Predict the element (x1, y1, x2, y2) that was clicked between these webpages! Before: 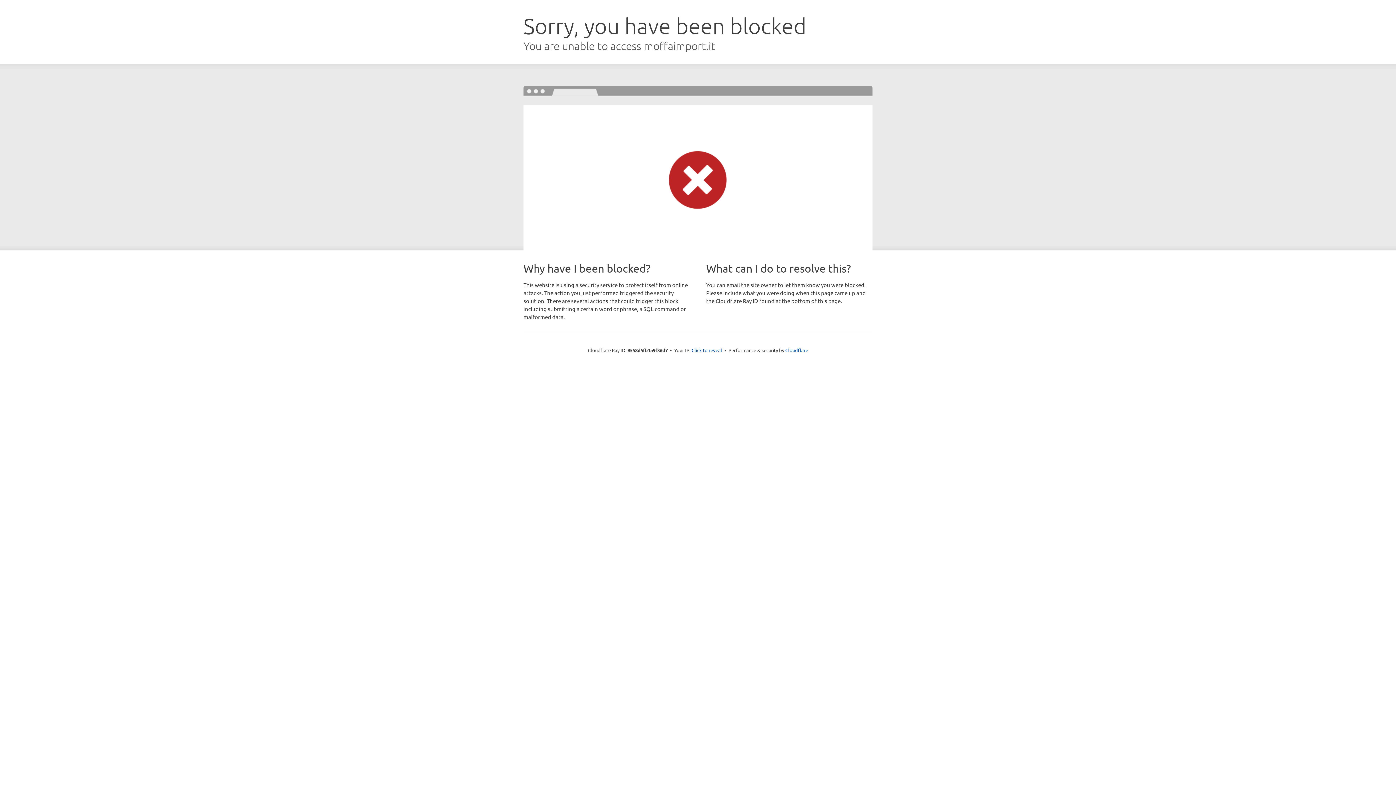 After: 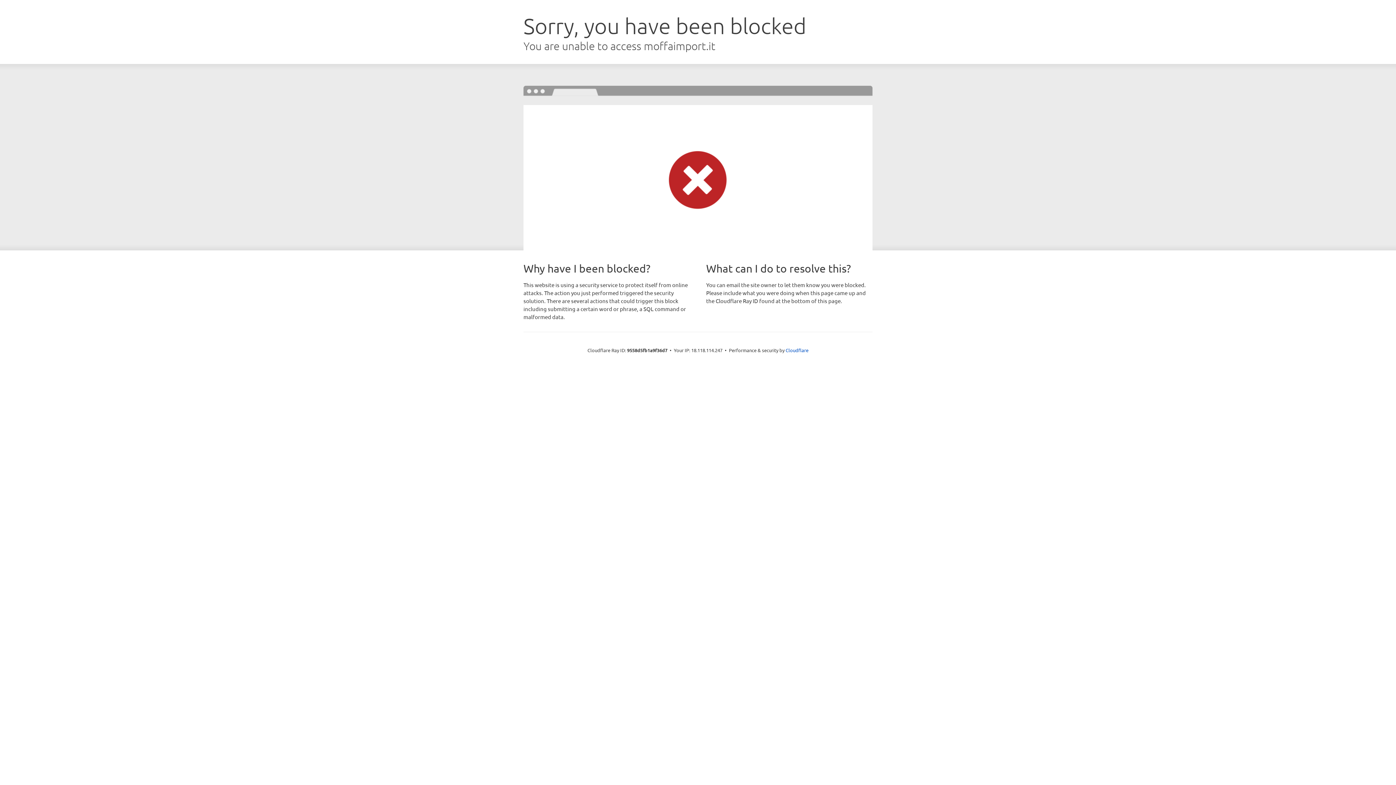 Action: label: Click to reveal bbox: (691, 346, 722, 353)